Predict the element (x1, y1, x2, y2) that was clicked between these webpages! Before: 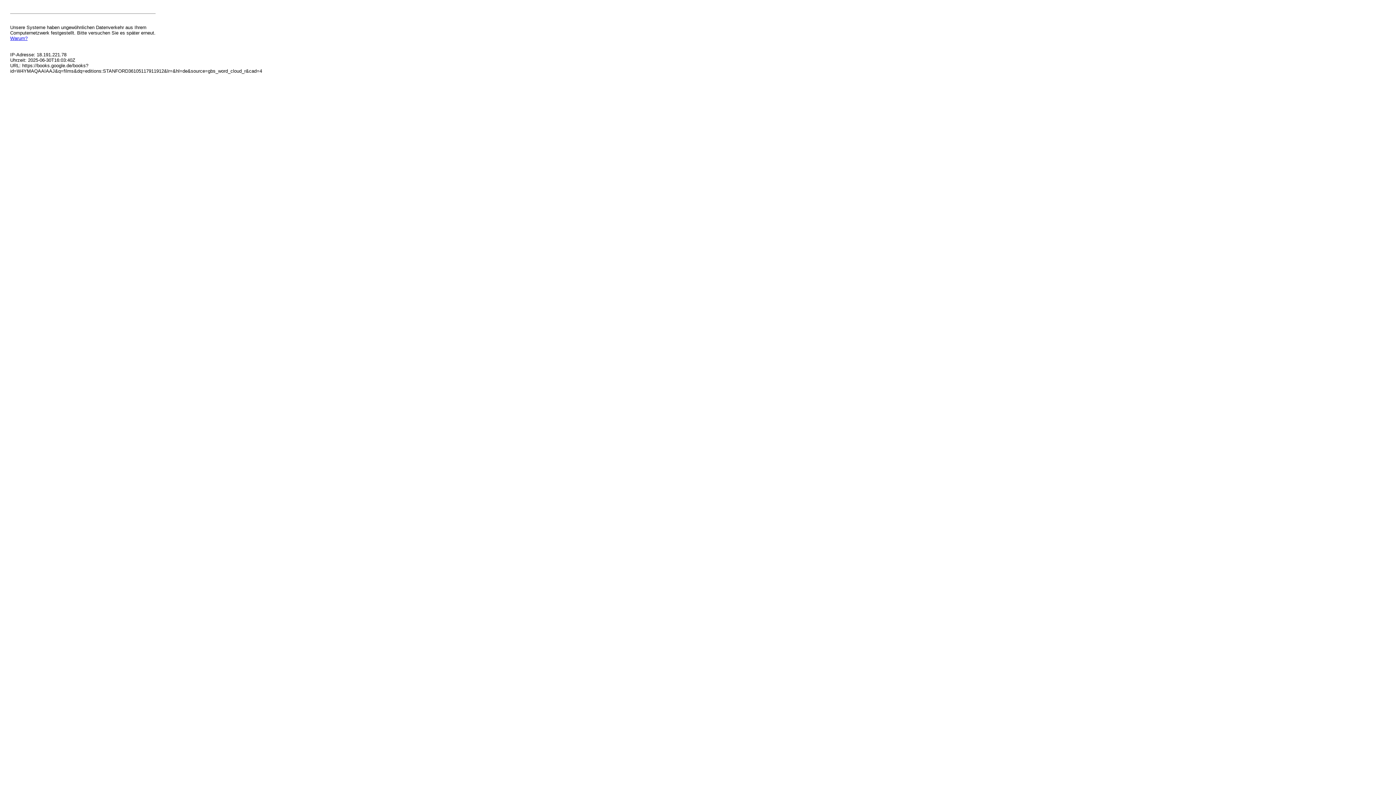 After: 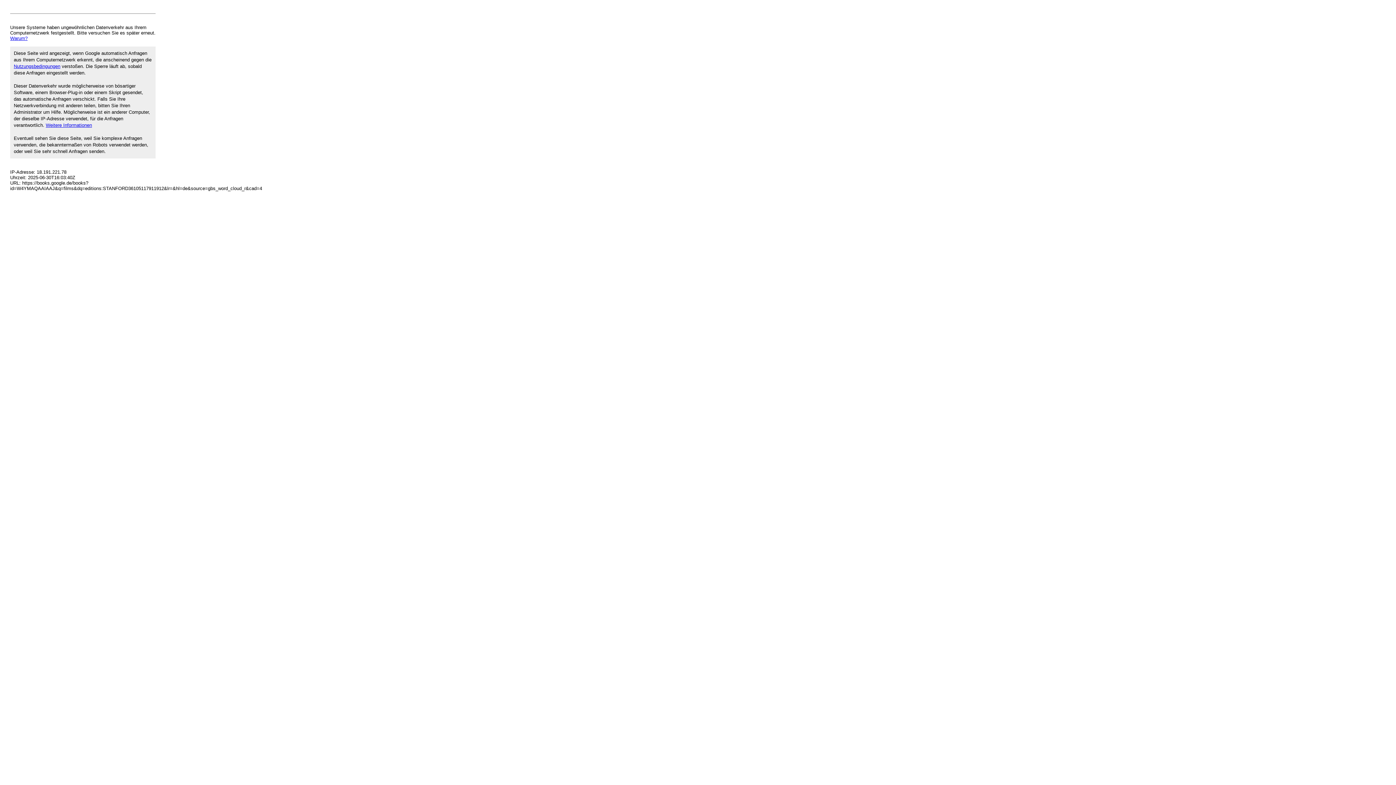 Action: label: Warum? bbox: (10, 35, 27, 41)